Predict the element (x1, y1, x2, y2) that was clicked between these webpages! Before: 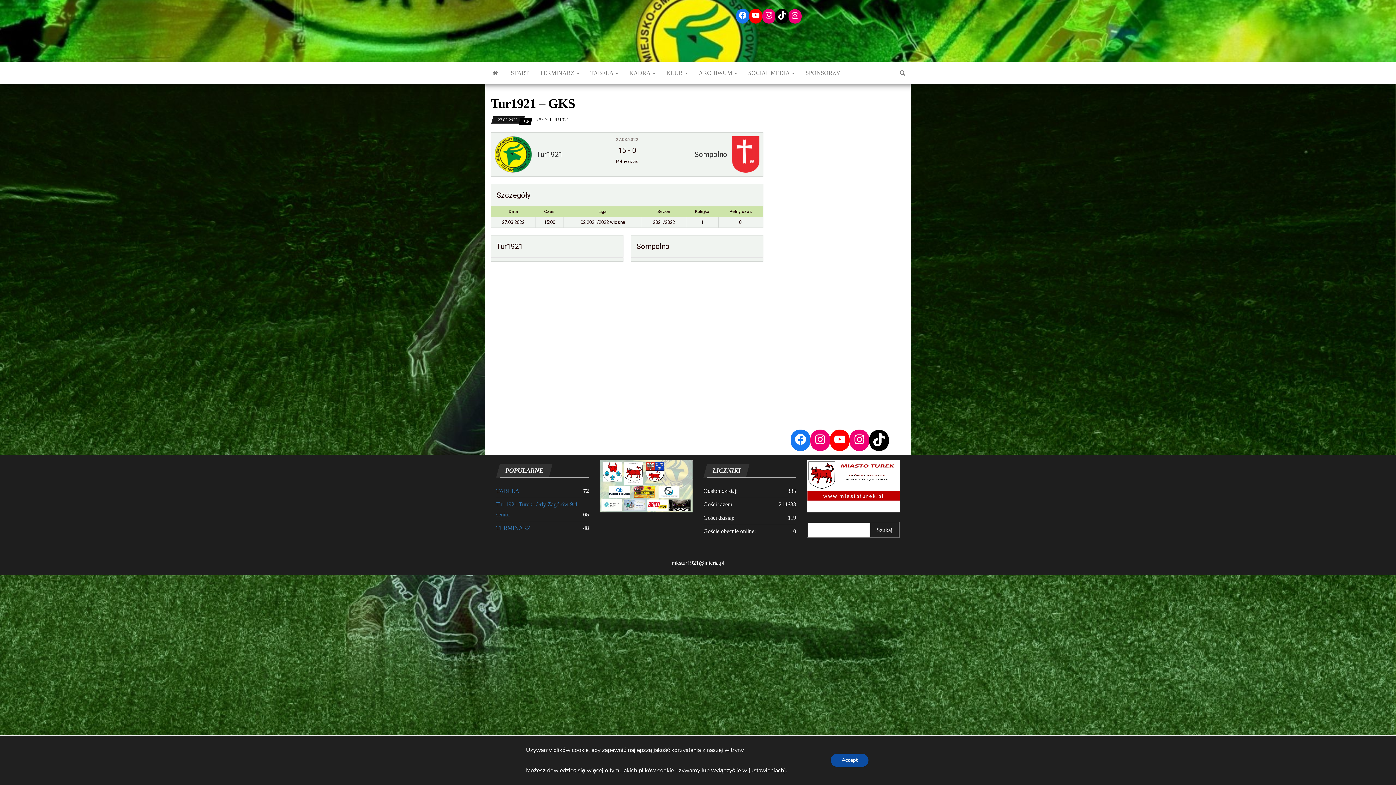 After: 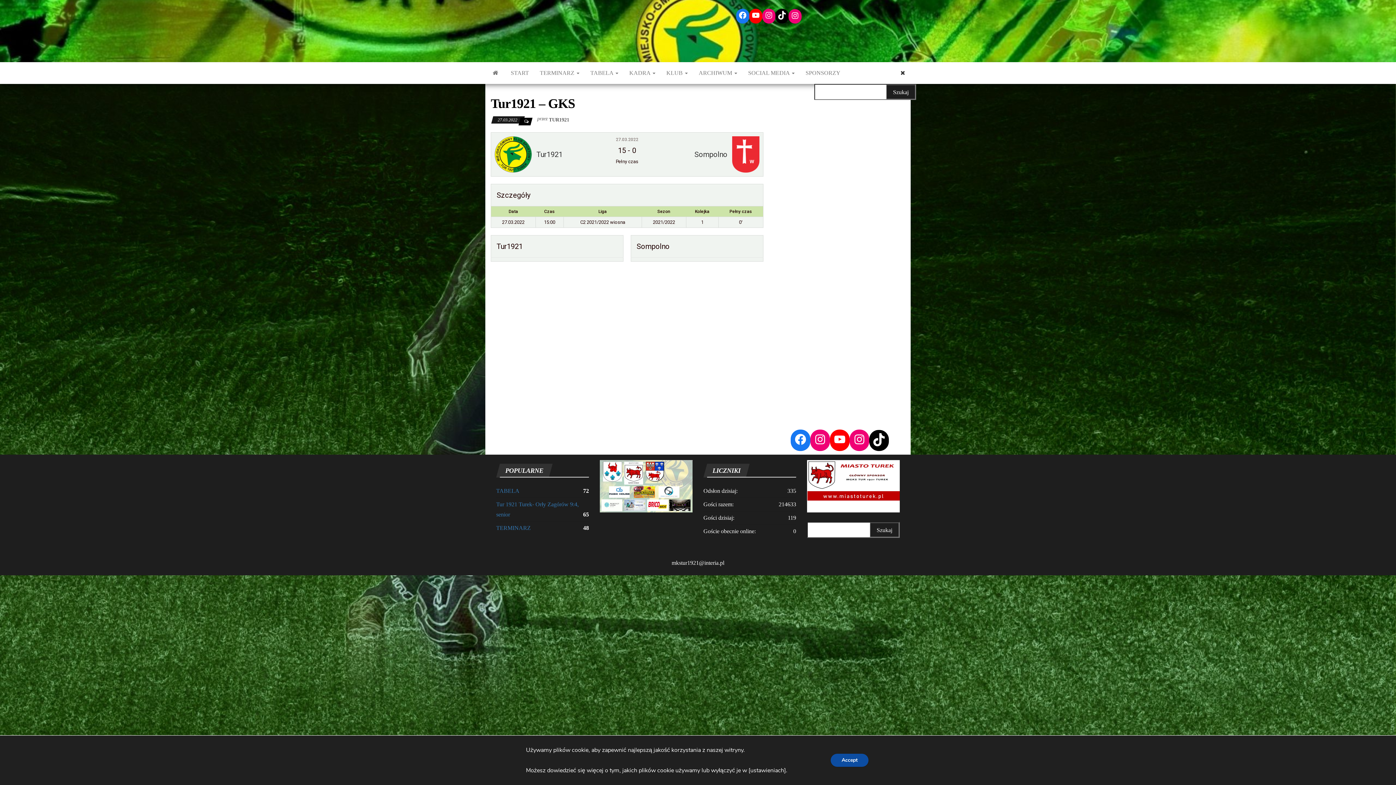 Action: bbox: (894, 62, 910, 84)